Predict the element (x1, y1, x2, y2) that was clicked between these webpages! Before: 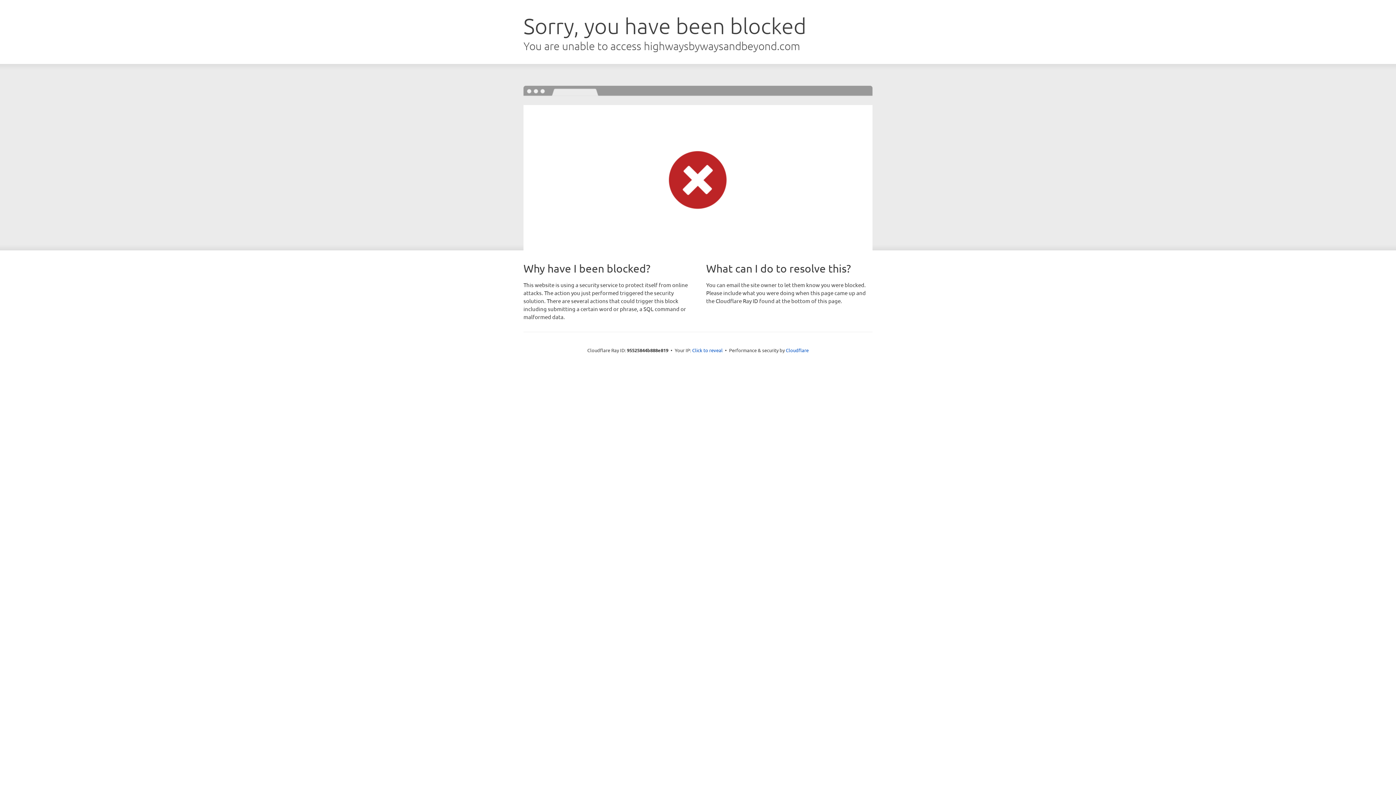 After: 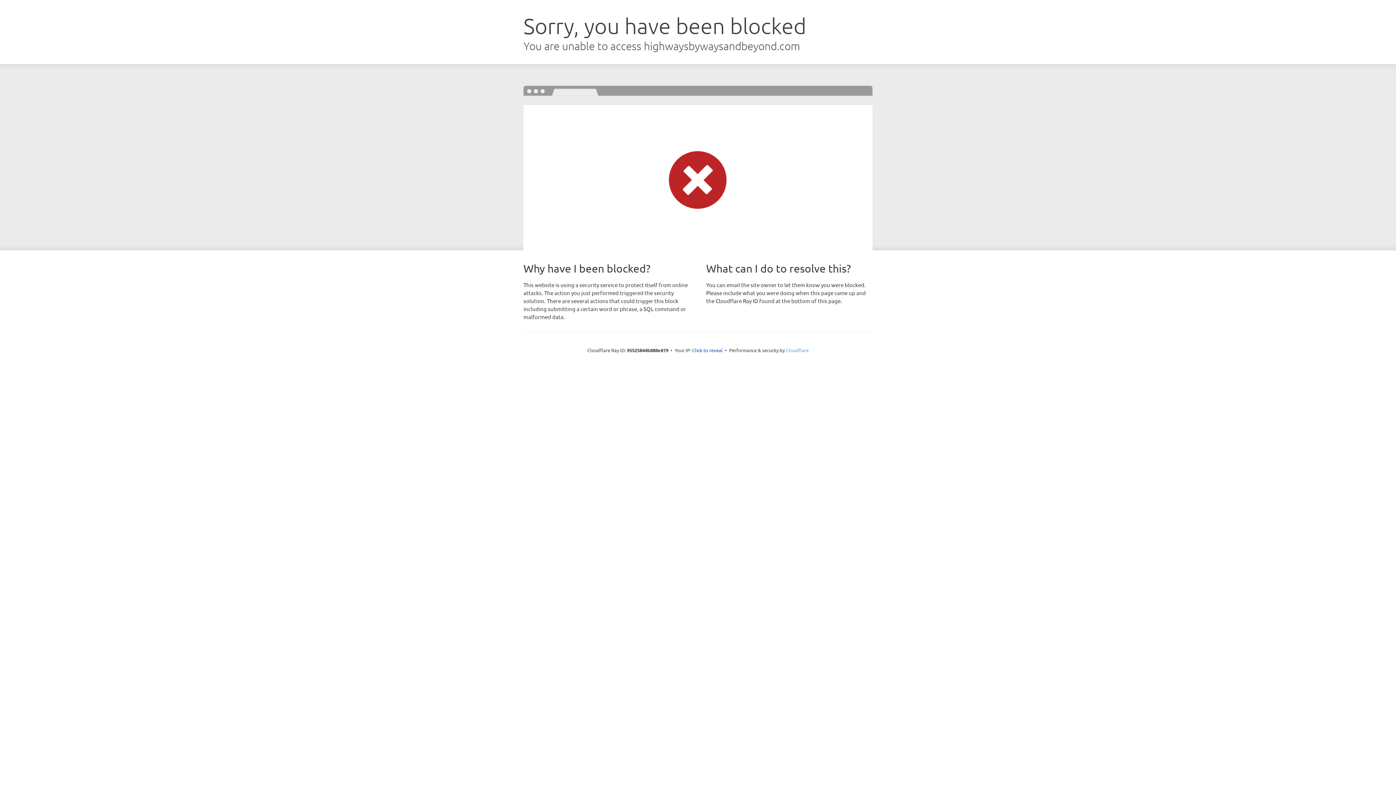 Action: label: Cloudflare bbox: (786, 347, 808, 353)